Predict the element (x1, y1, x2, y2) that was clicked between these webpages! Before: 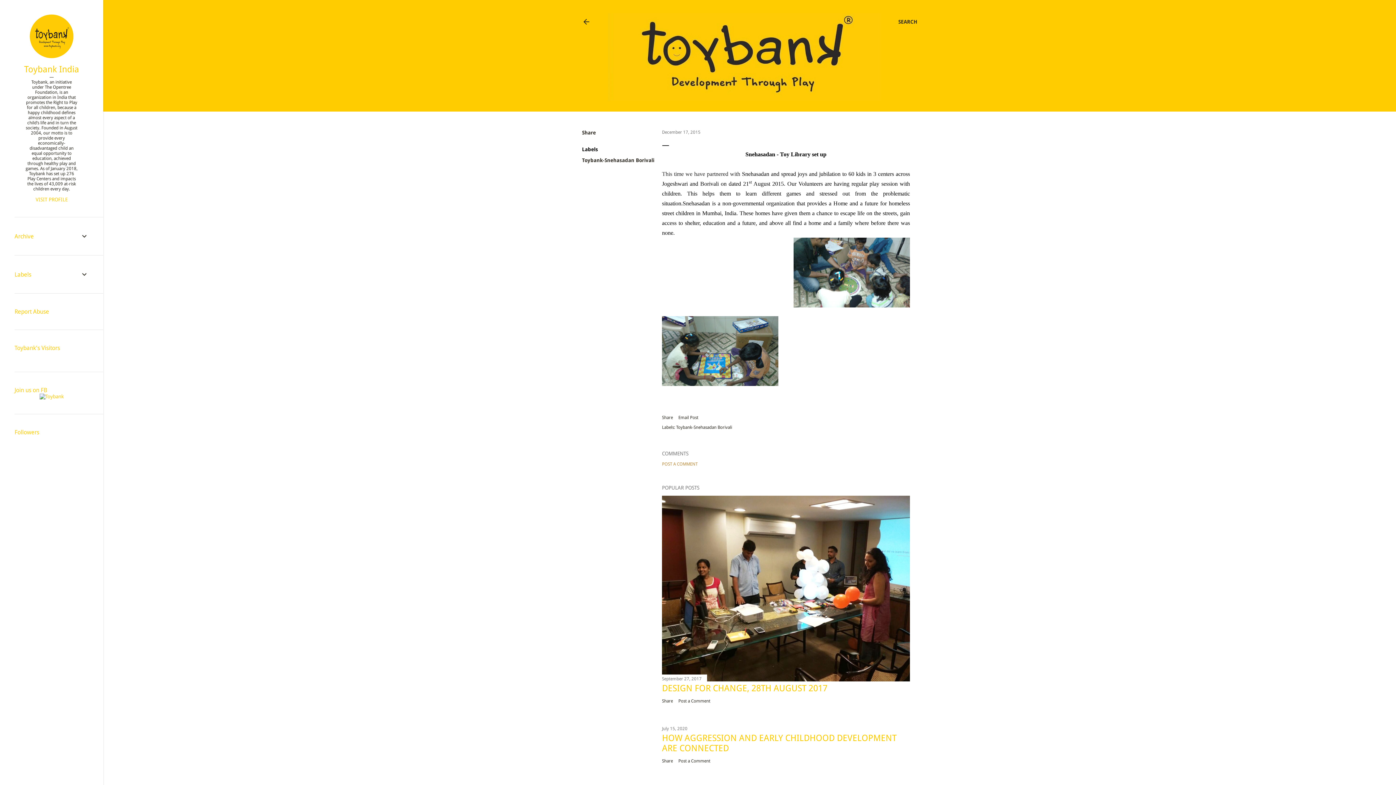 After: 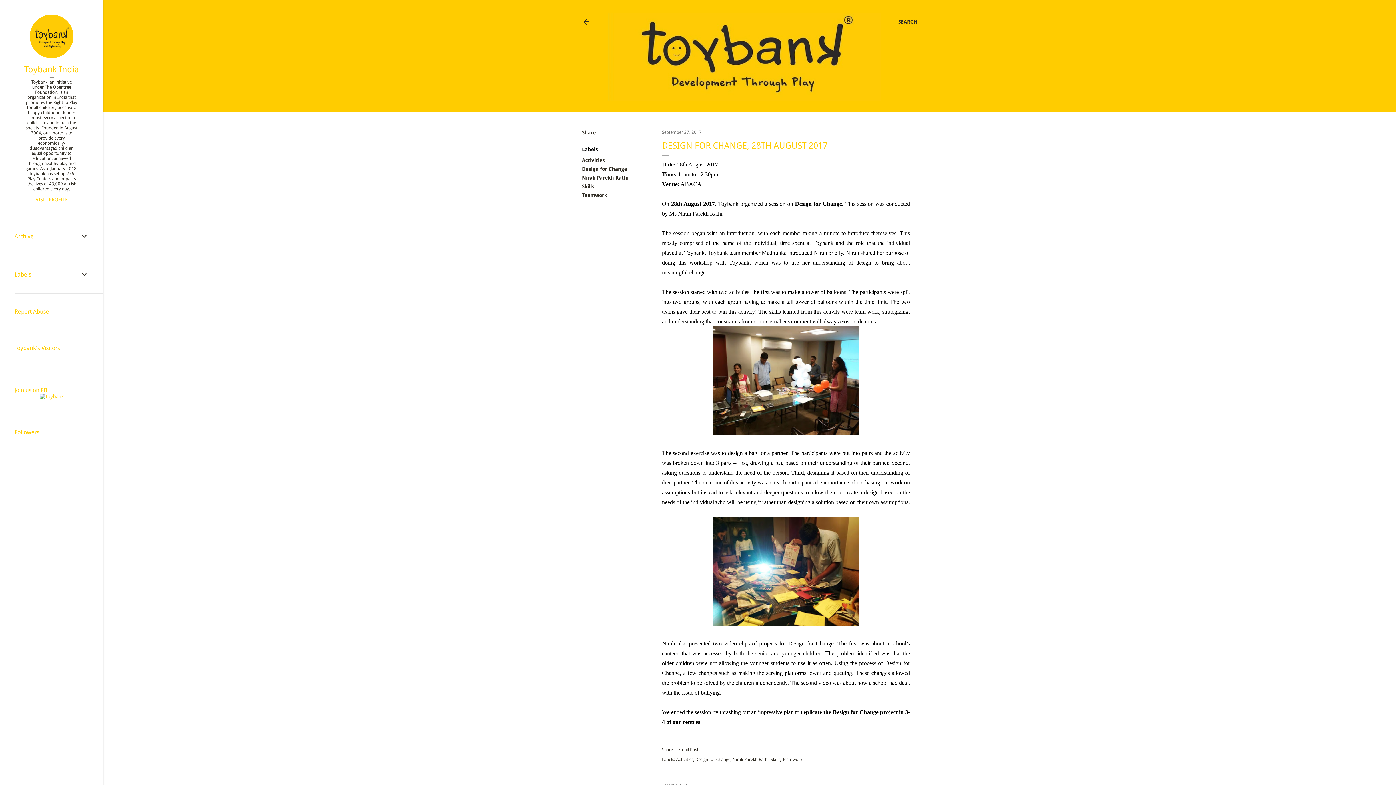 Action: label: DESIGN FOR CHANGE, 28TH AUGUST 2017 bbox: (662, 683, 827, 693)